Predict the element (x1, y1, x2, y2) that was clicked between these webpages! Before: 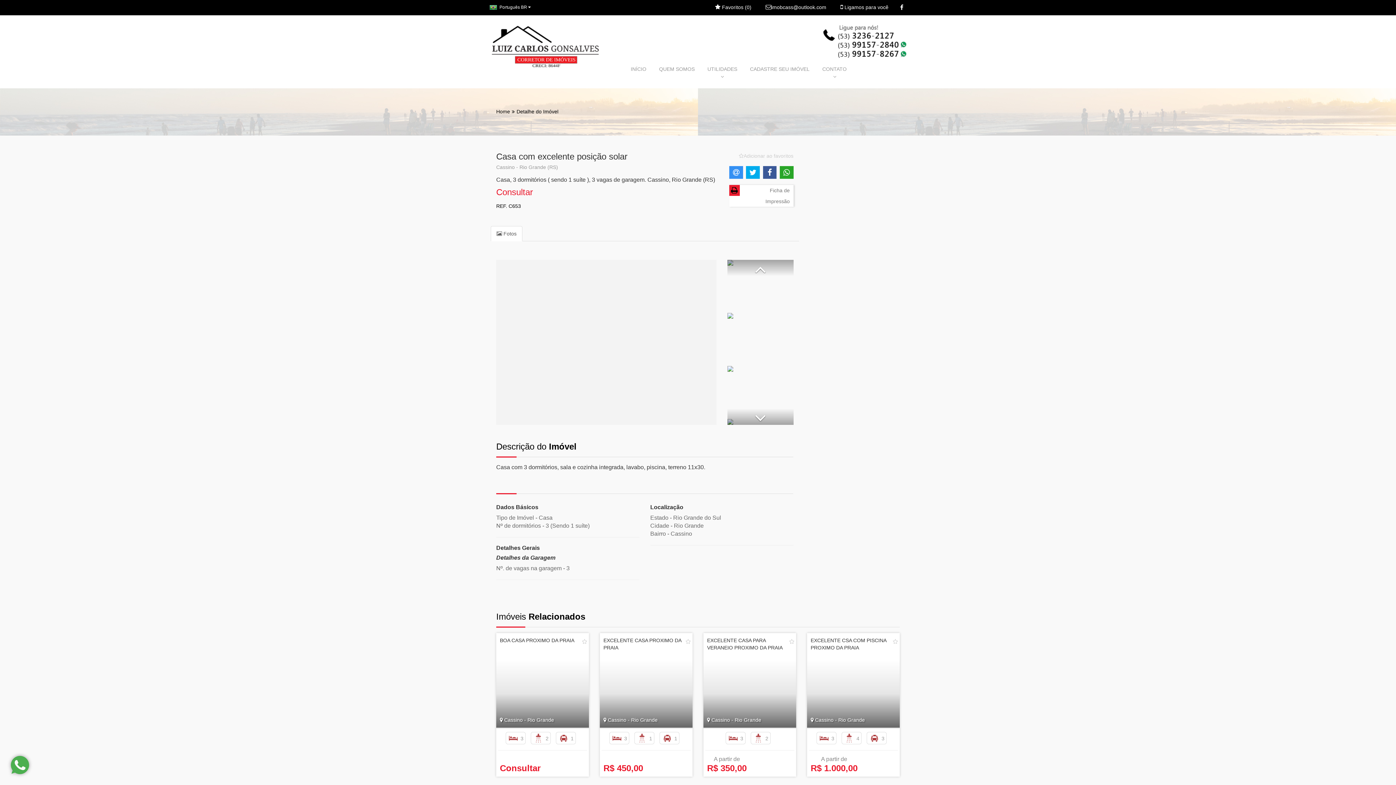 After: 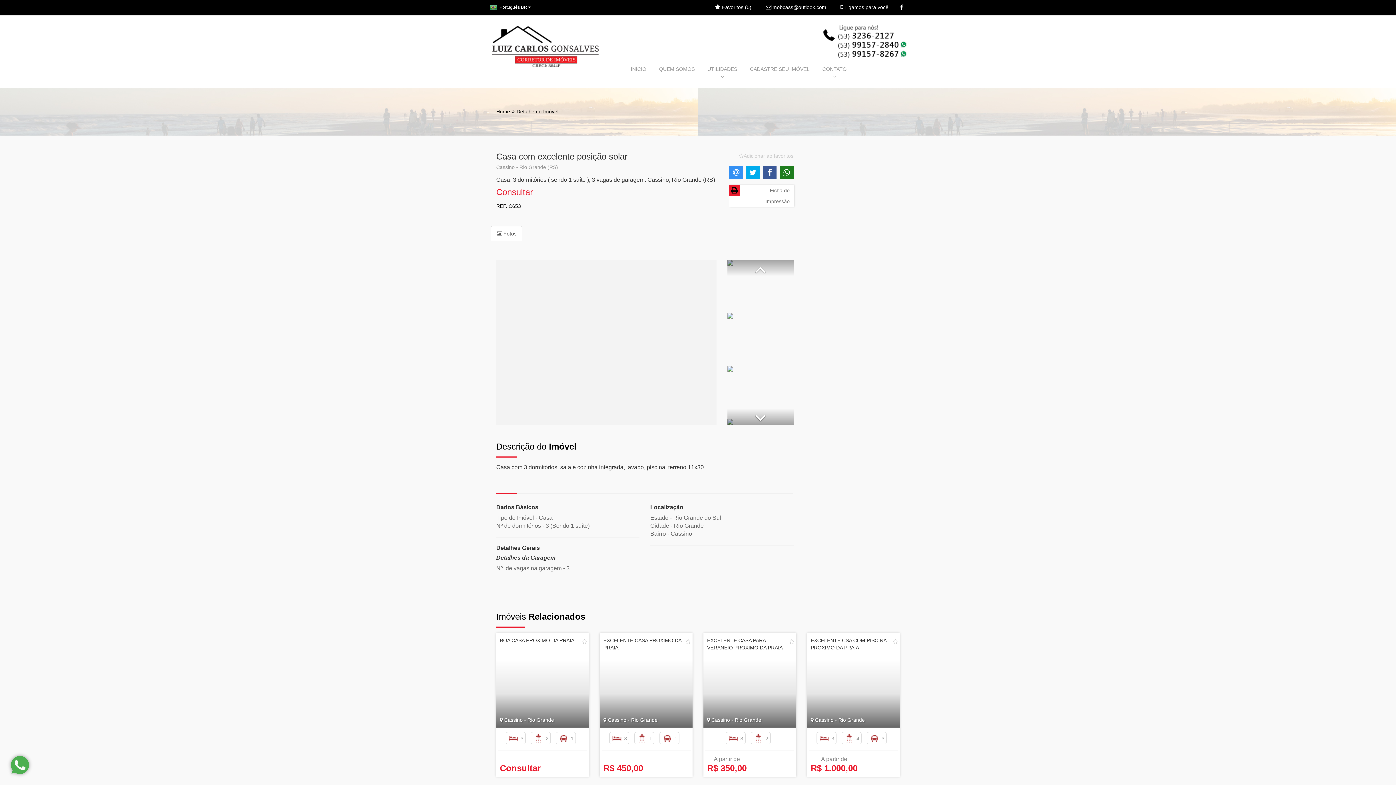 Action: bbox: (779, 166, 793, 178)